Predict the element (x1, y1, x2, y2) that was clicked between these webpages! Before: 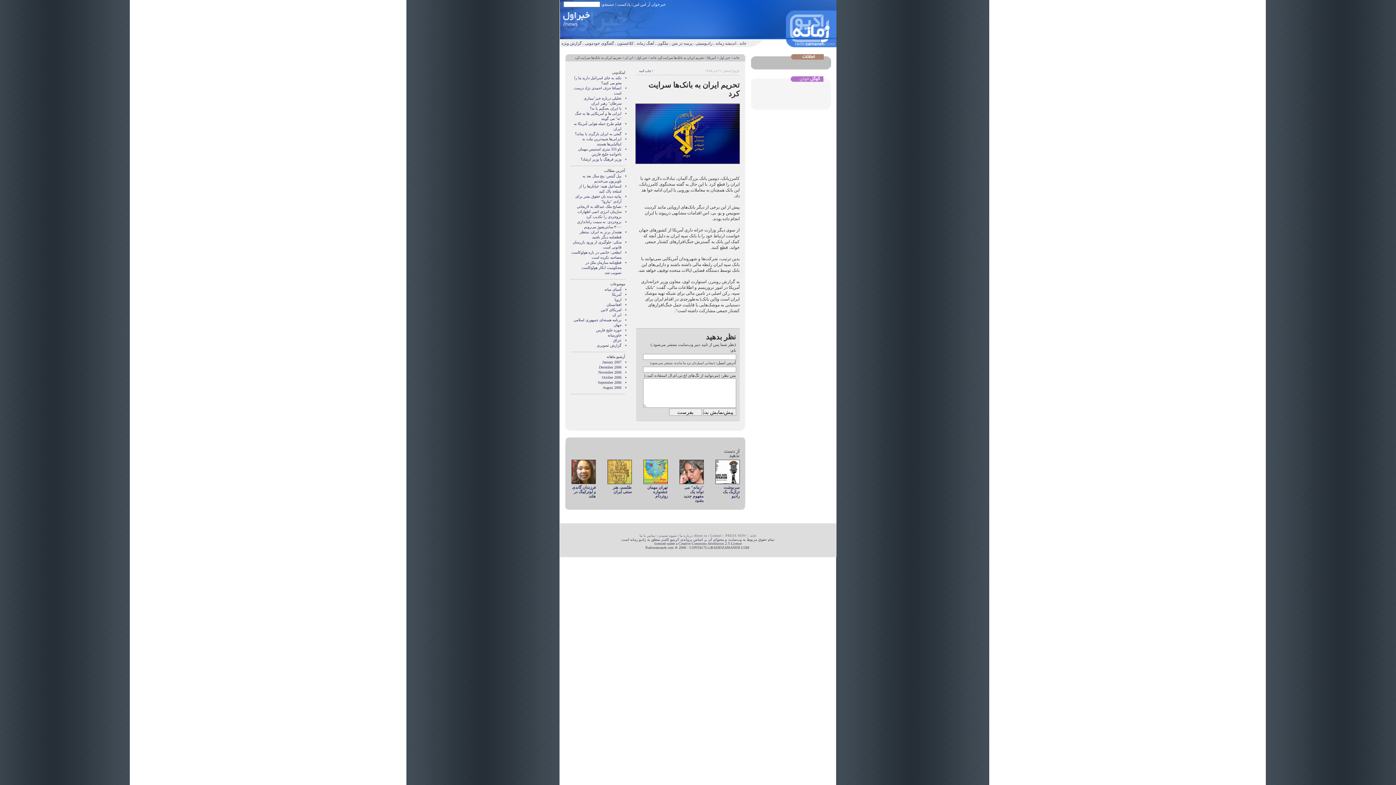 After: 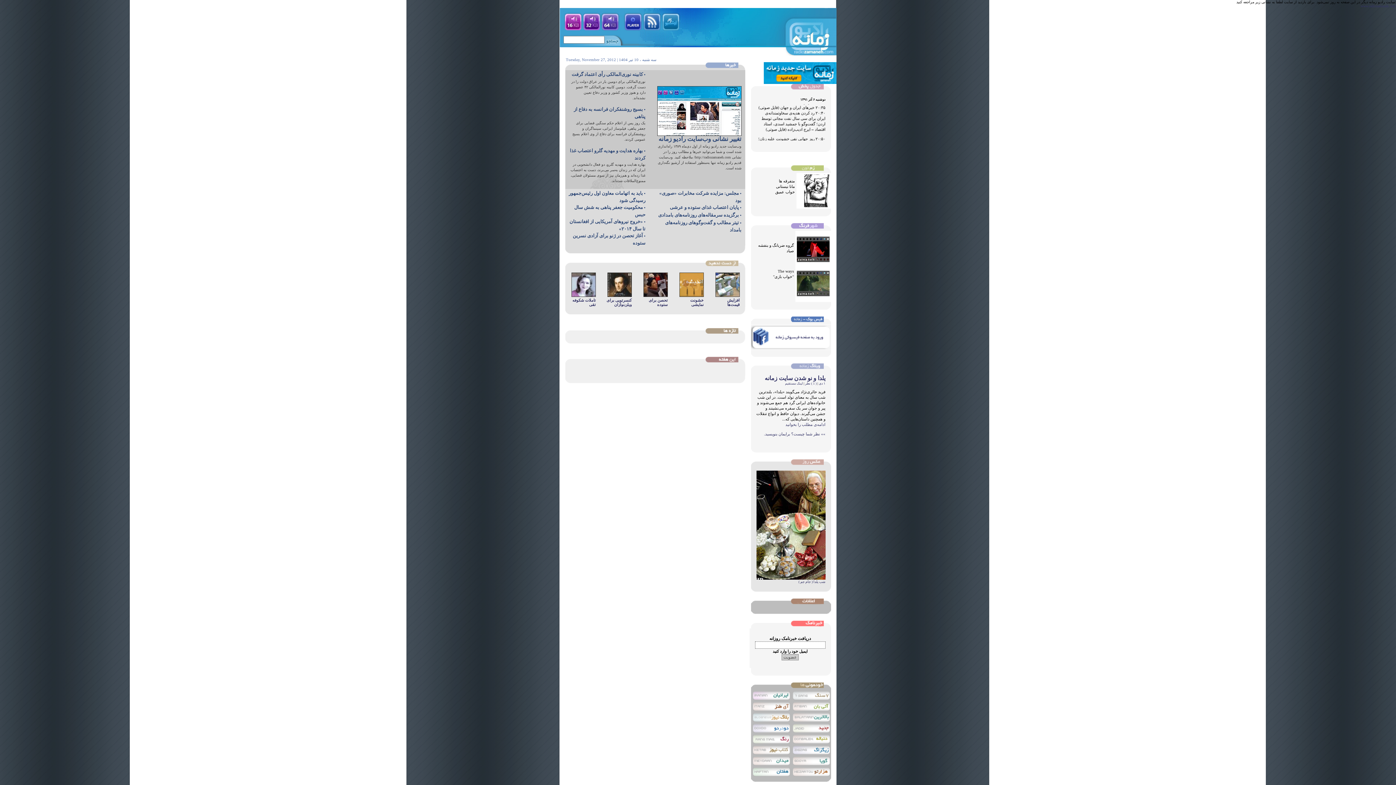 Action: label: خانه bbox: (650, 56, 656, 59)